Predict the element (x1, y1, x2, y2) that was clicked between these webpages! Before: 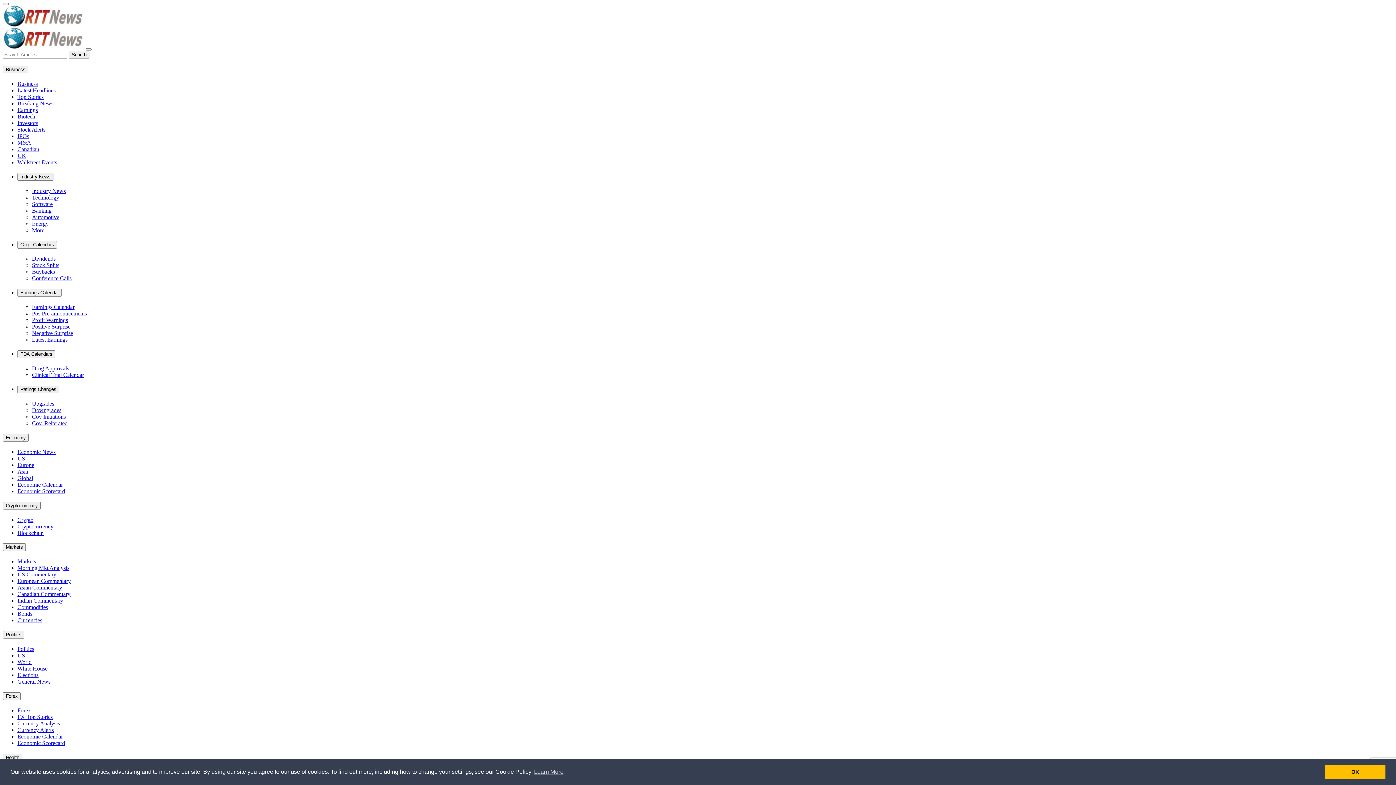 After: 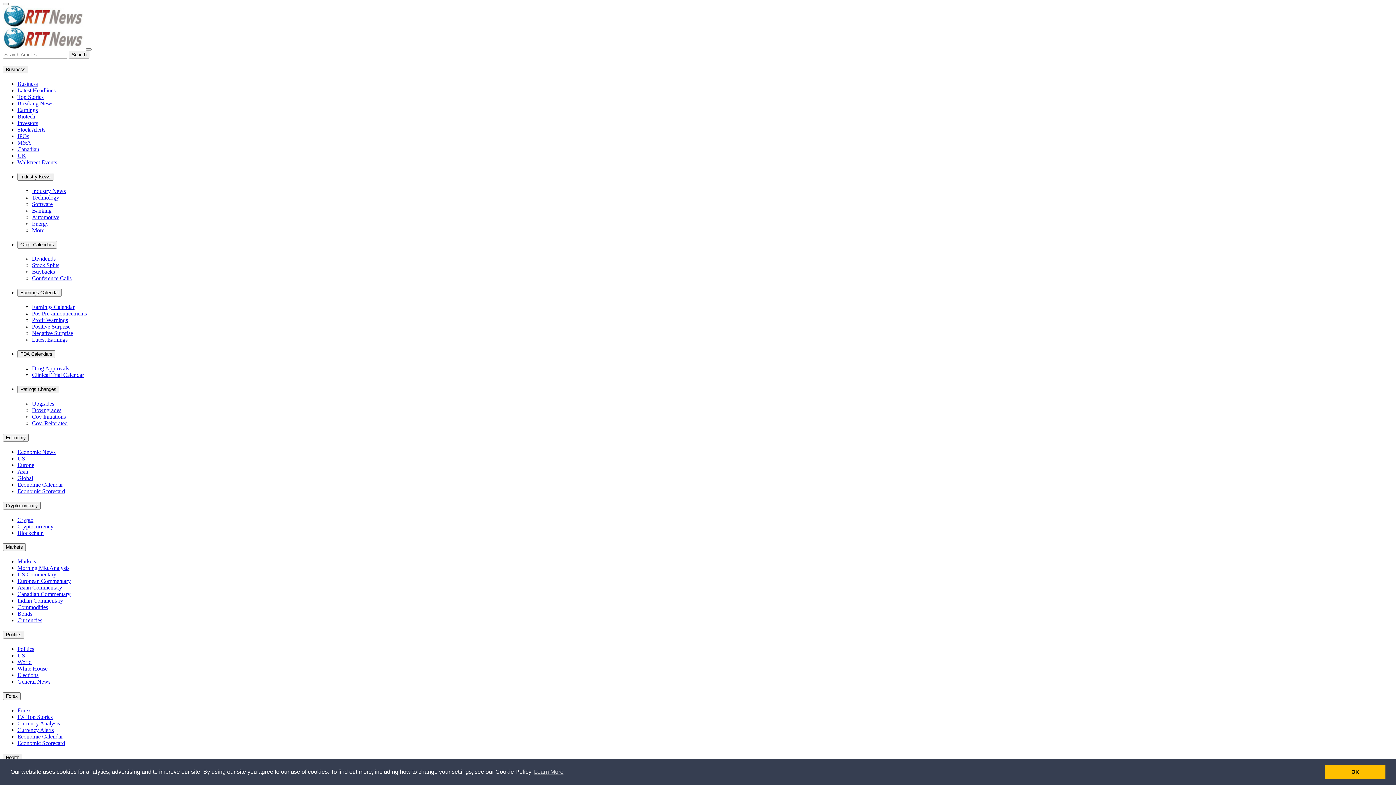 Action: label: Forex bbox: (17, 707, 30, 713)